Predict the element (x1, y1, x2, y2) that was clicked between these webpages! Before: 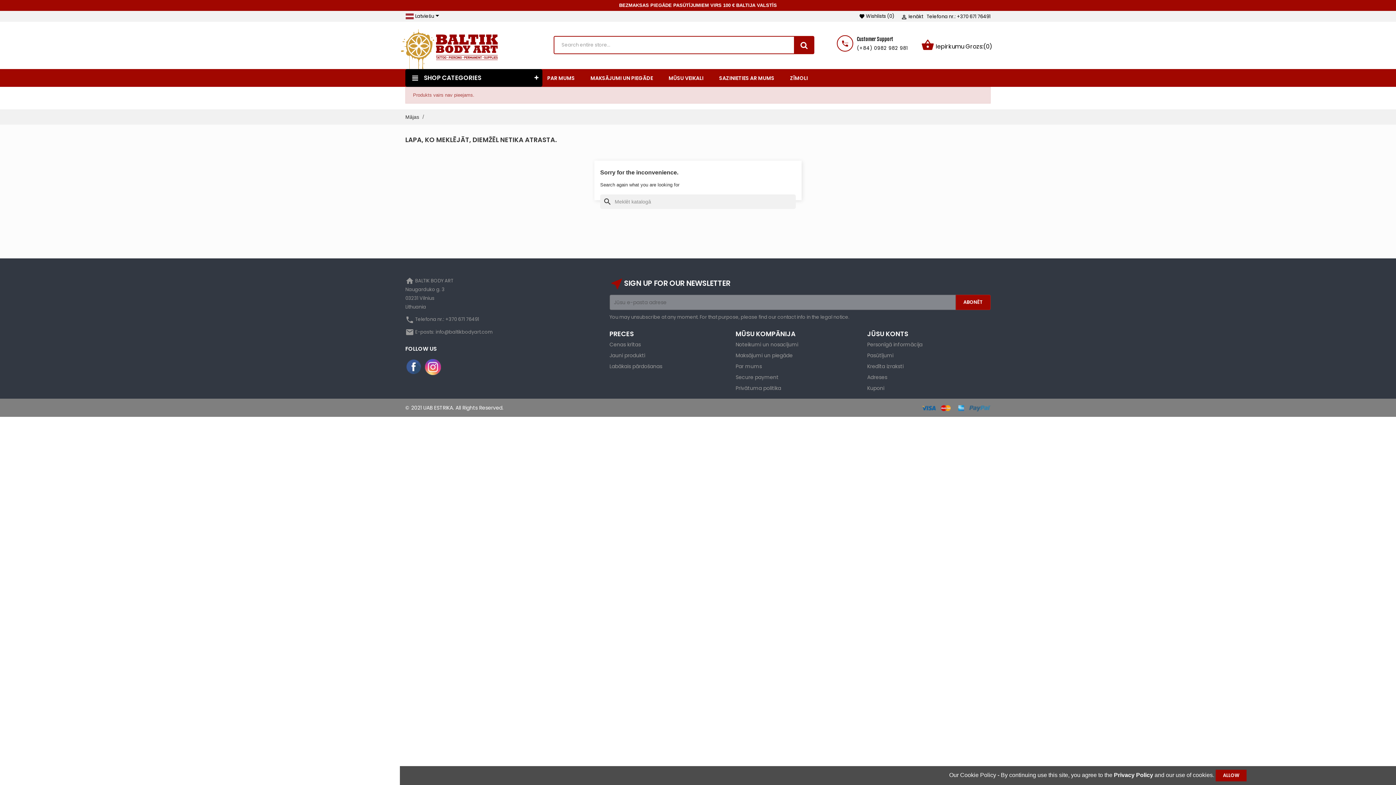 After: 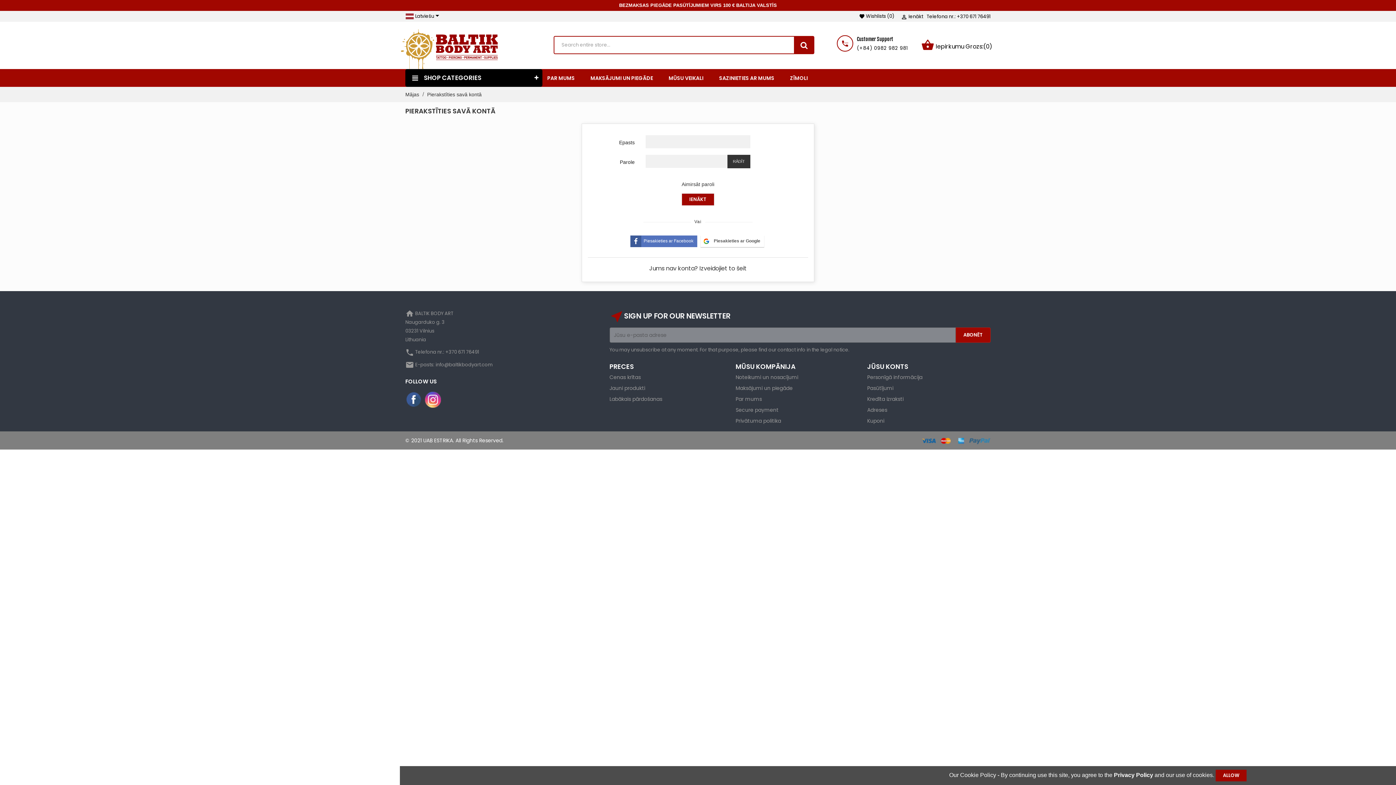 Action: bbox: (867, 352, 893, 359) label: Pasūtījumi